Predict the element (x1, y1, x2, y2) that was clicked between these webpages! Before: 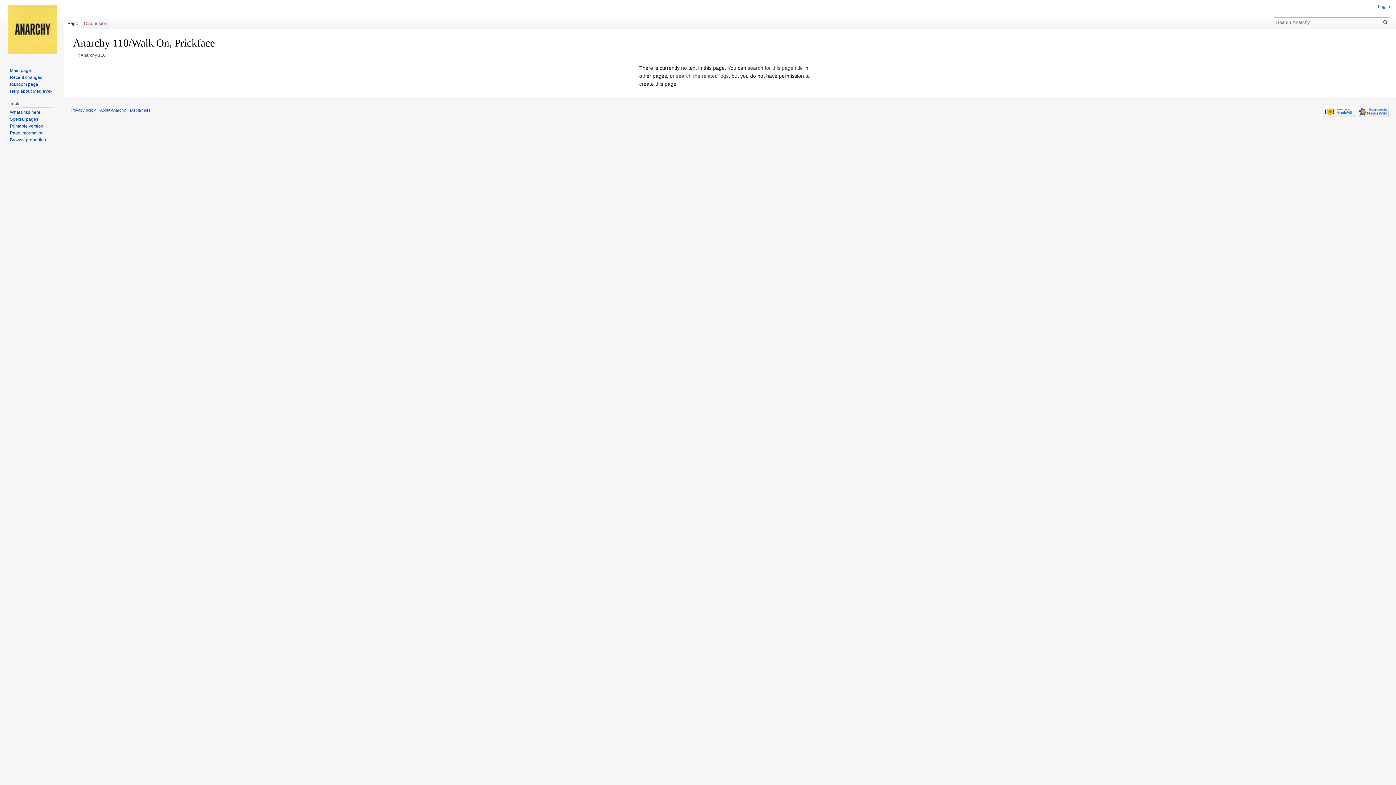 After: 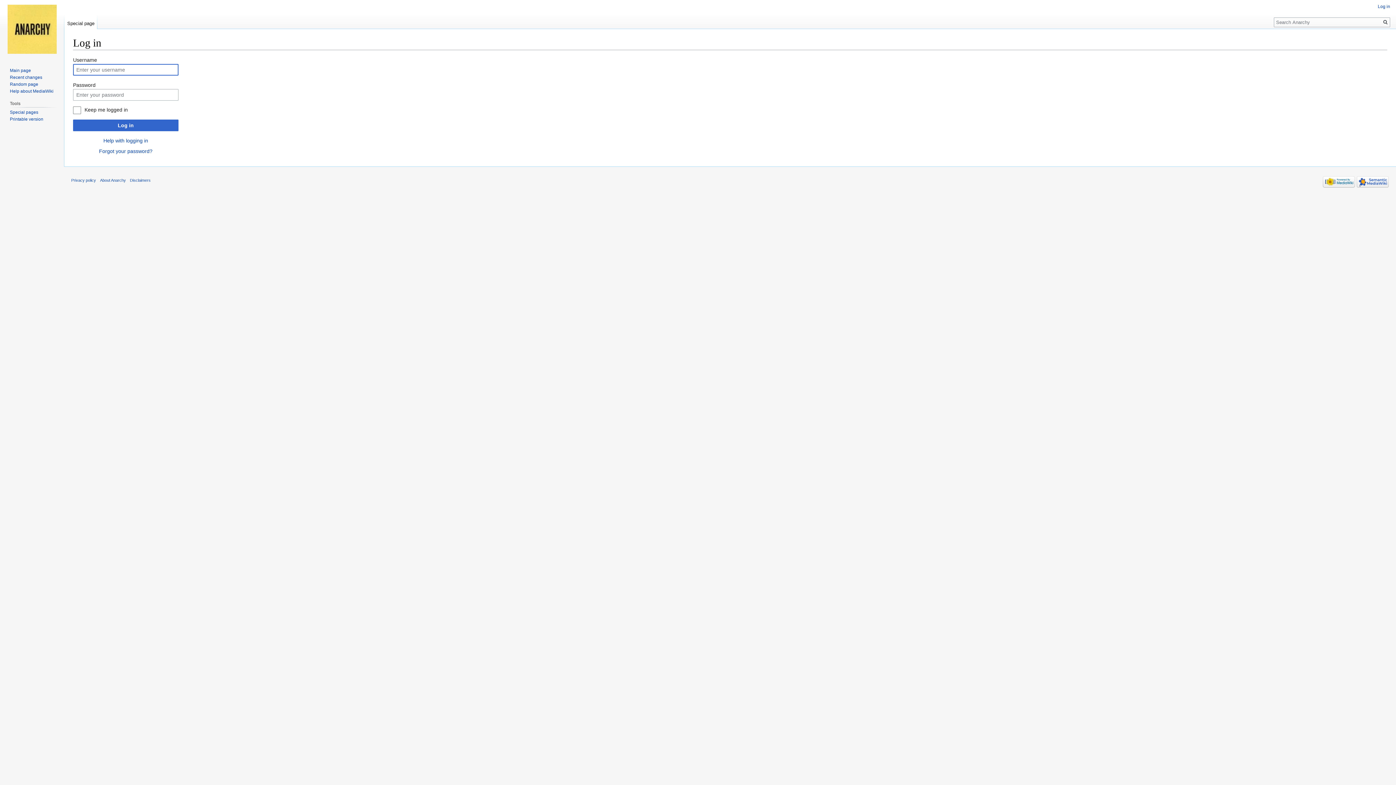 Action: label: Log in bbox: (1378, 4, 1390, 9)